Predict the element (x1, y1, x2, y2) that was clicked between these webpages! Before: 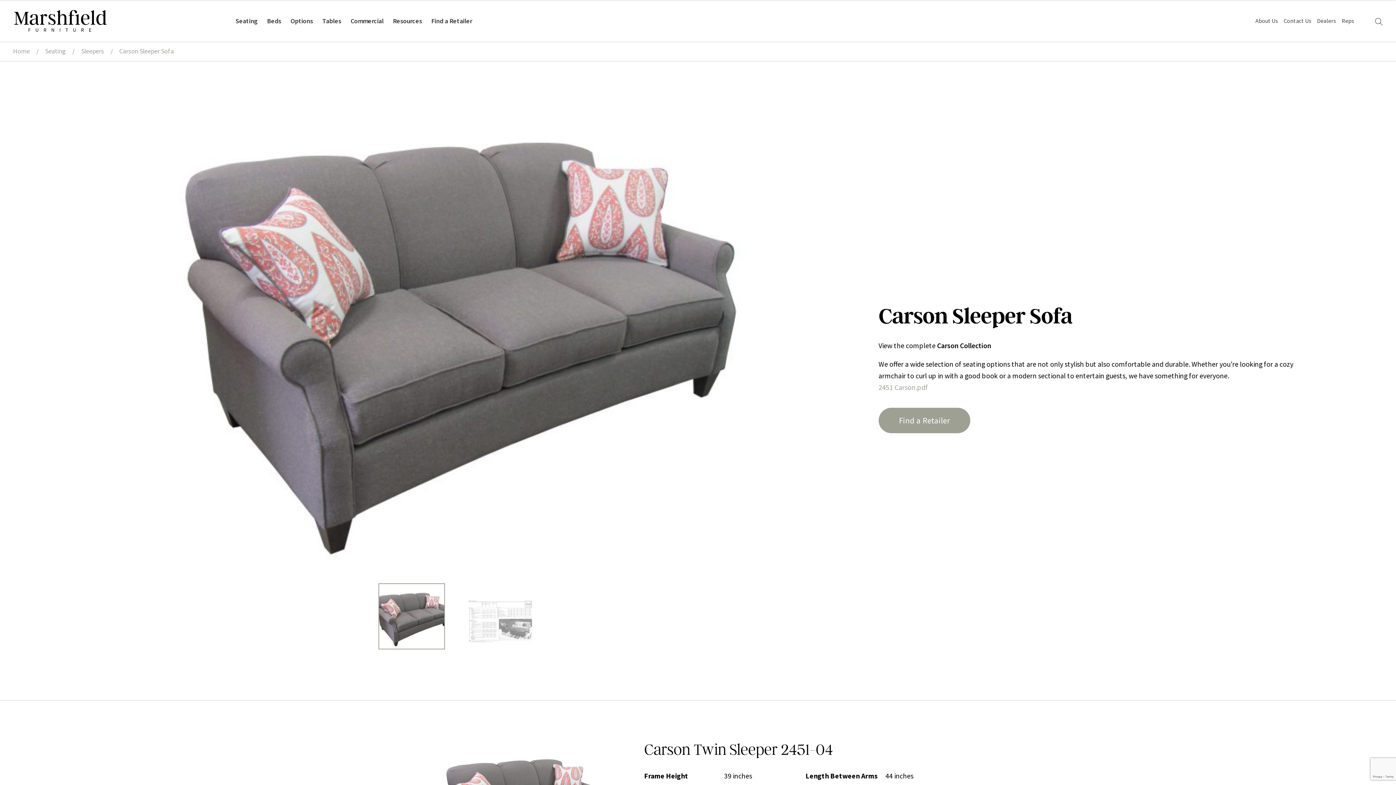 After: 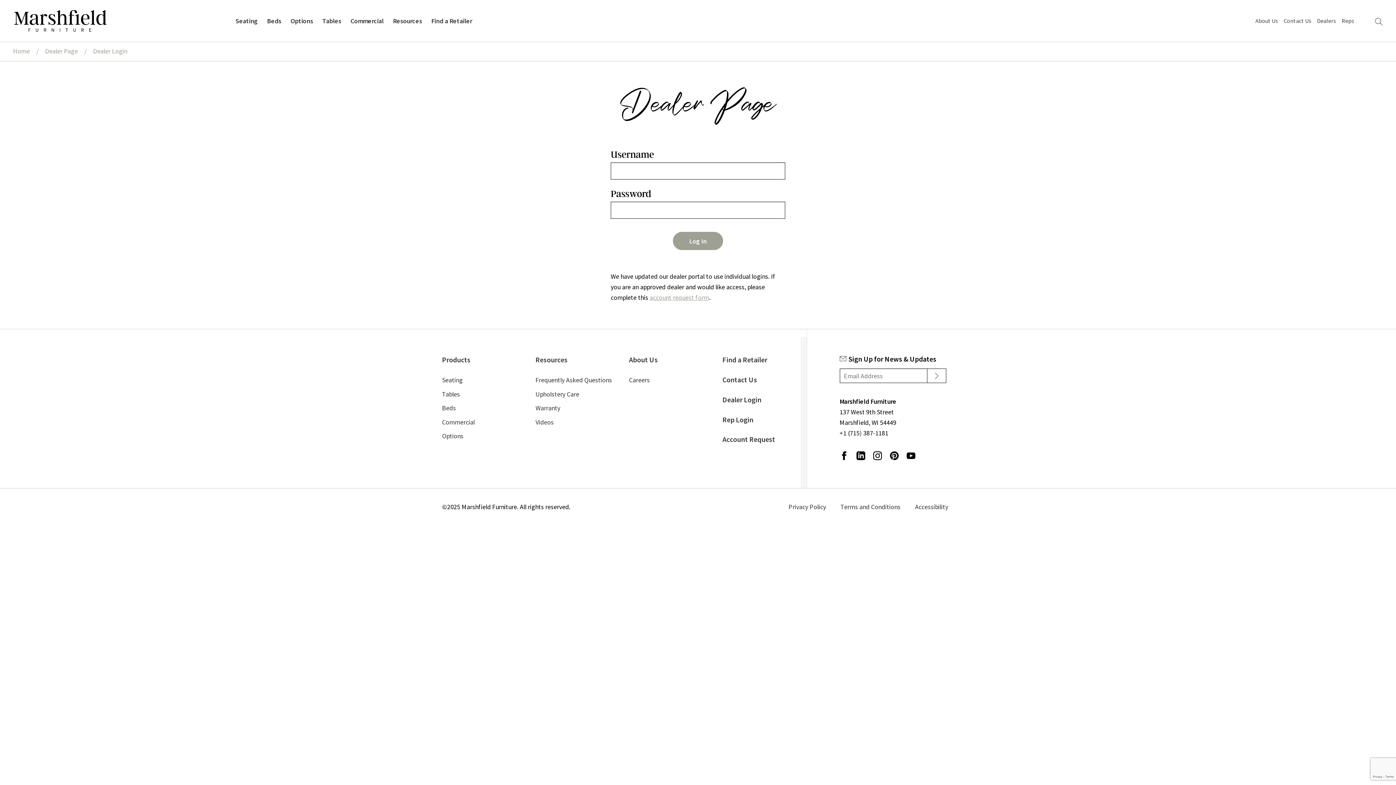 Action: label: Dealers bbox: (1315, 15, 1338, 26)